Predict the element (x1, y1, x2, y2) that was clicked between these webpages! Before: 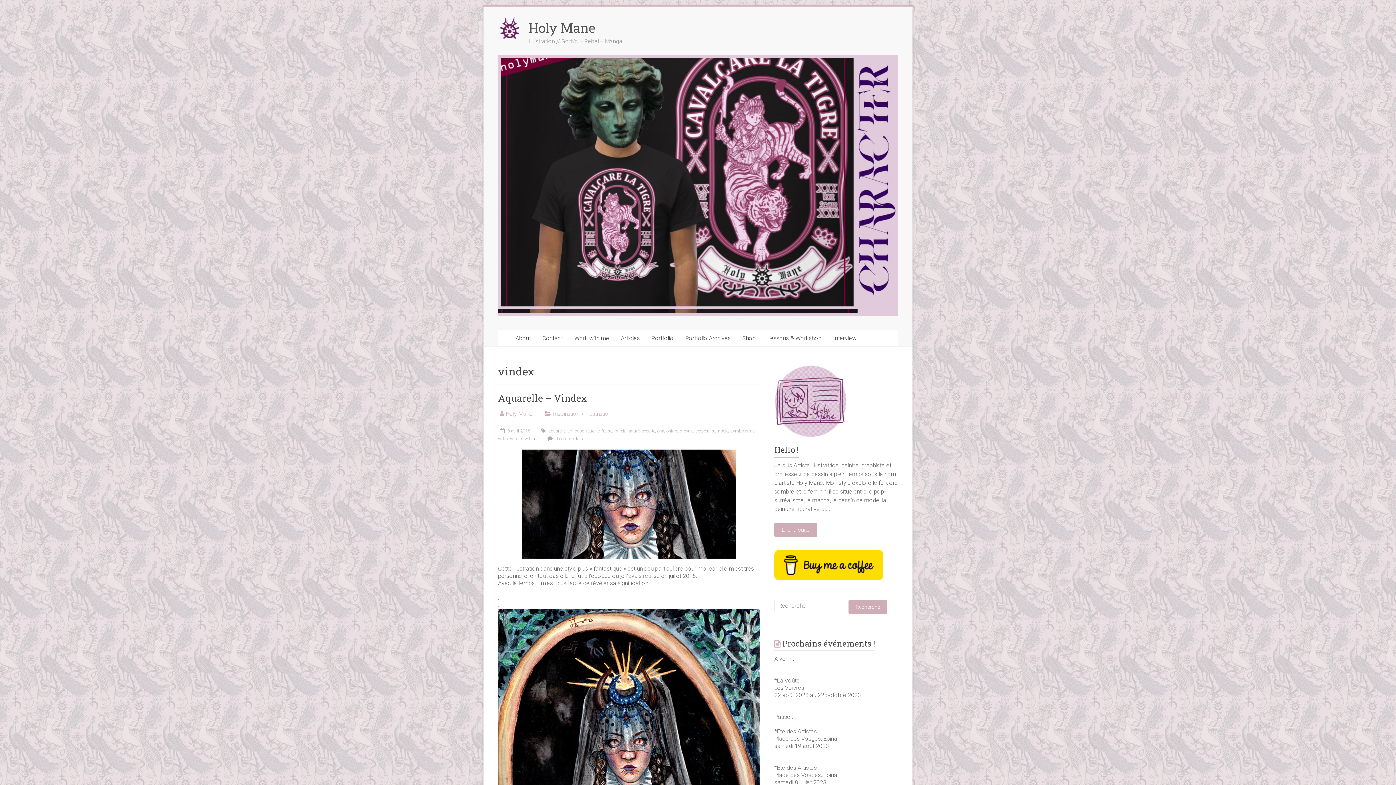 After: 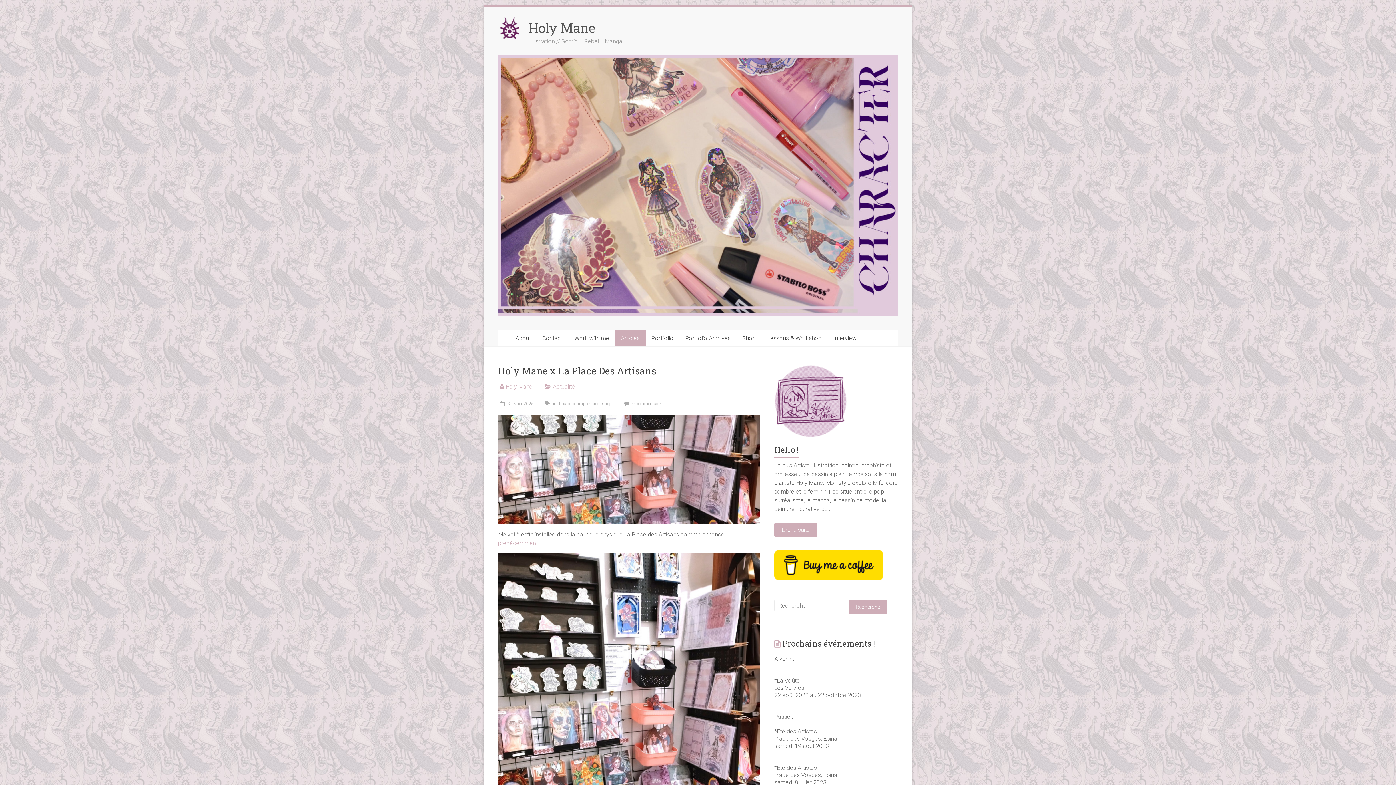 Action: label: Articles bbox: (615, 330, 645, 346)